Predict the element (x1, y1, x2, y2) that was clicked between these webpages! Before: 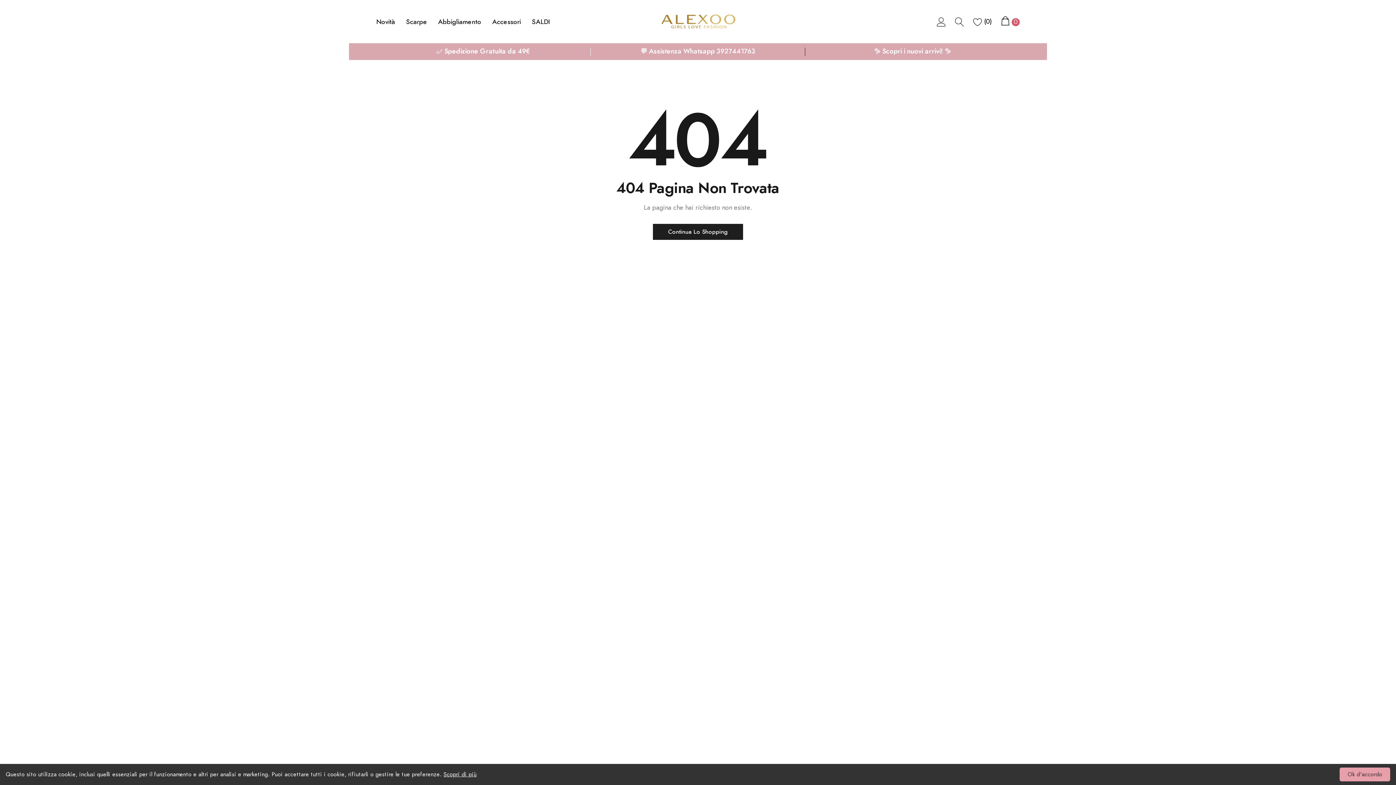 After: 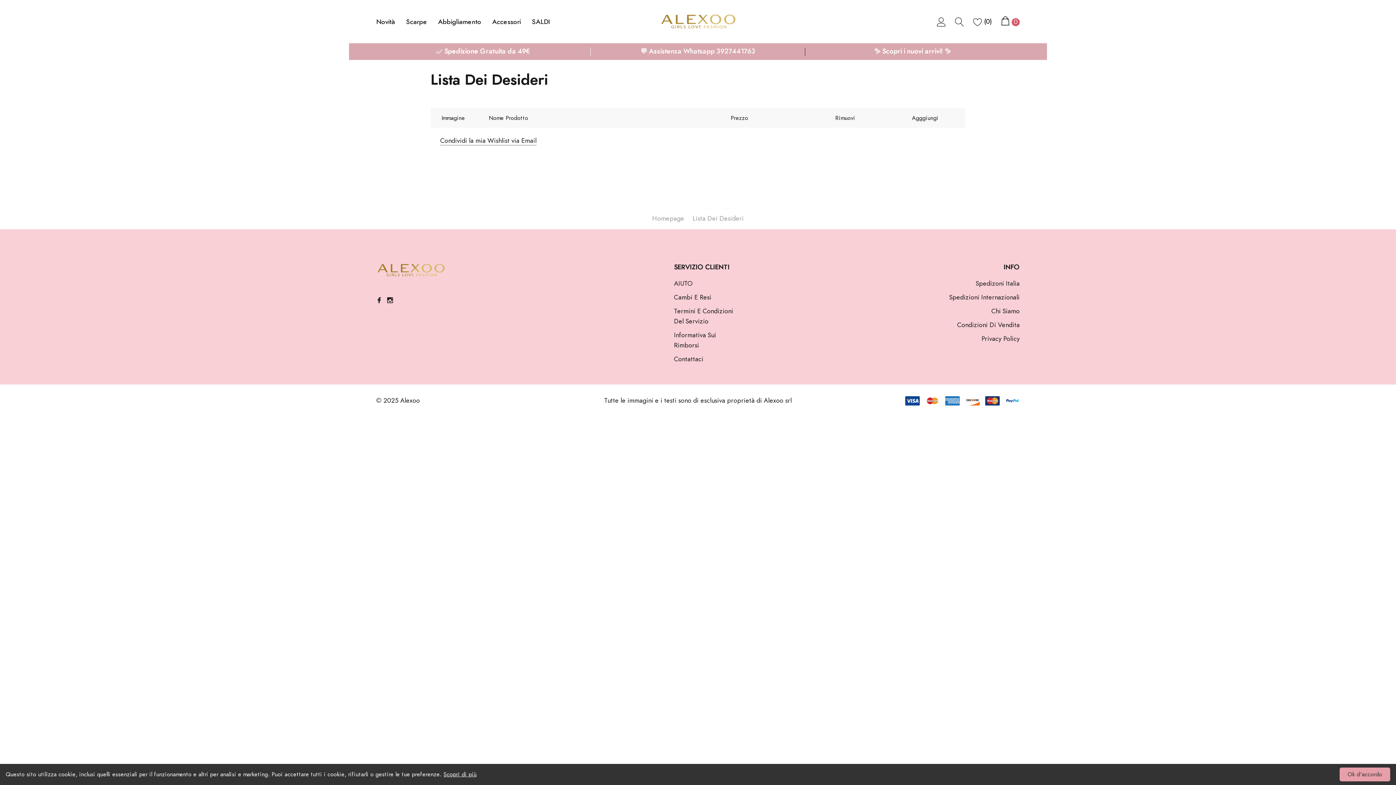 Action: bbox: (973, 18, 992, 25) label: link